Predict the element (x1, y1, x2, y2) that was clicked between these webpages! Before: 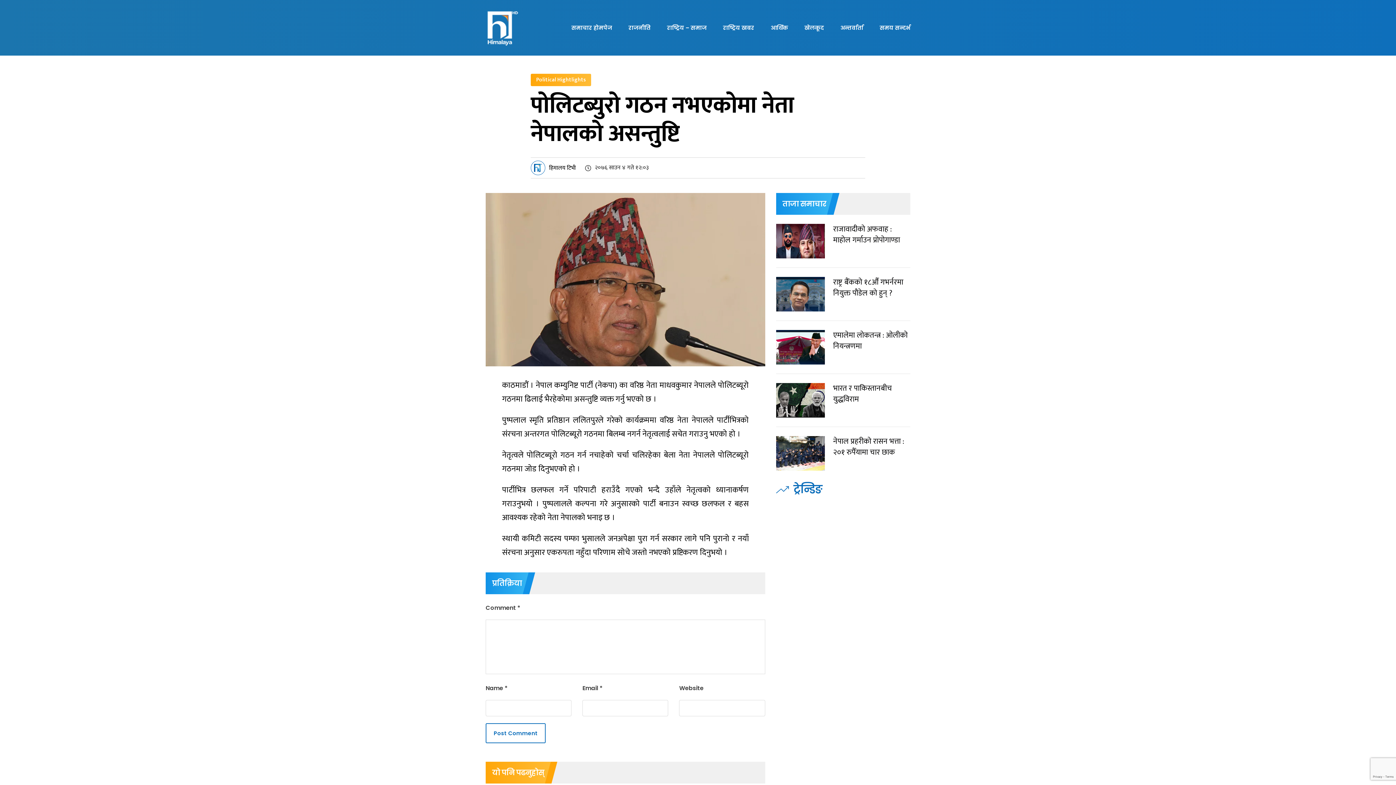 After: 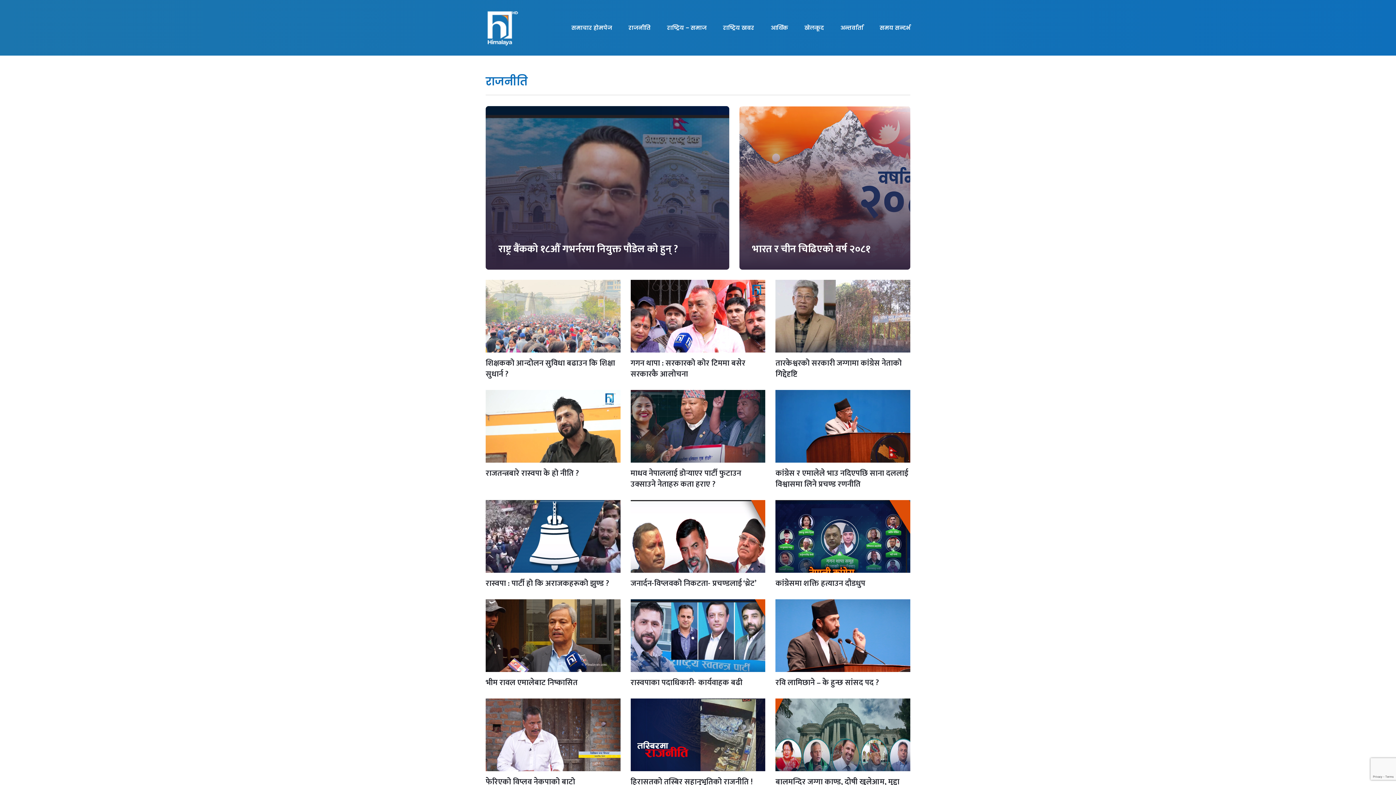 Action: label: राजनीति bbox: (628, 0, 650, 55)